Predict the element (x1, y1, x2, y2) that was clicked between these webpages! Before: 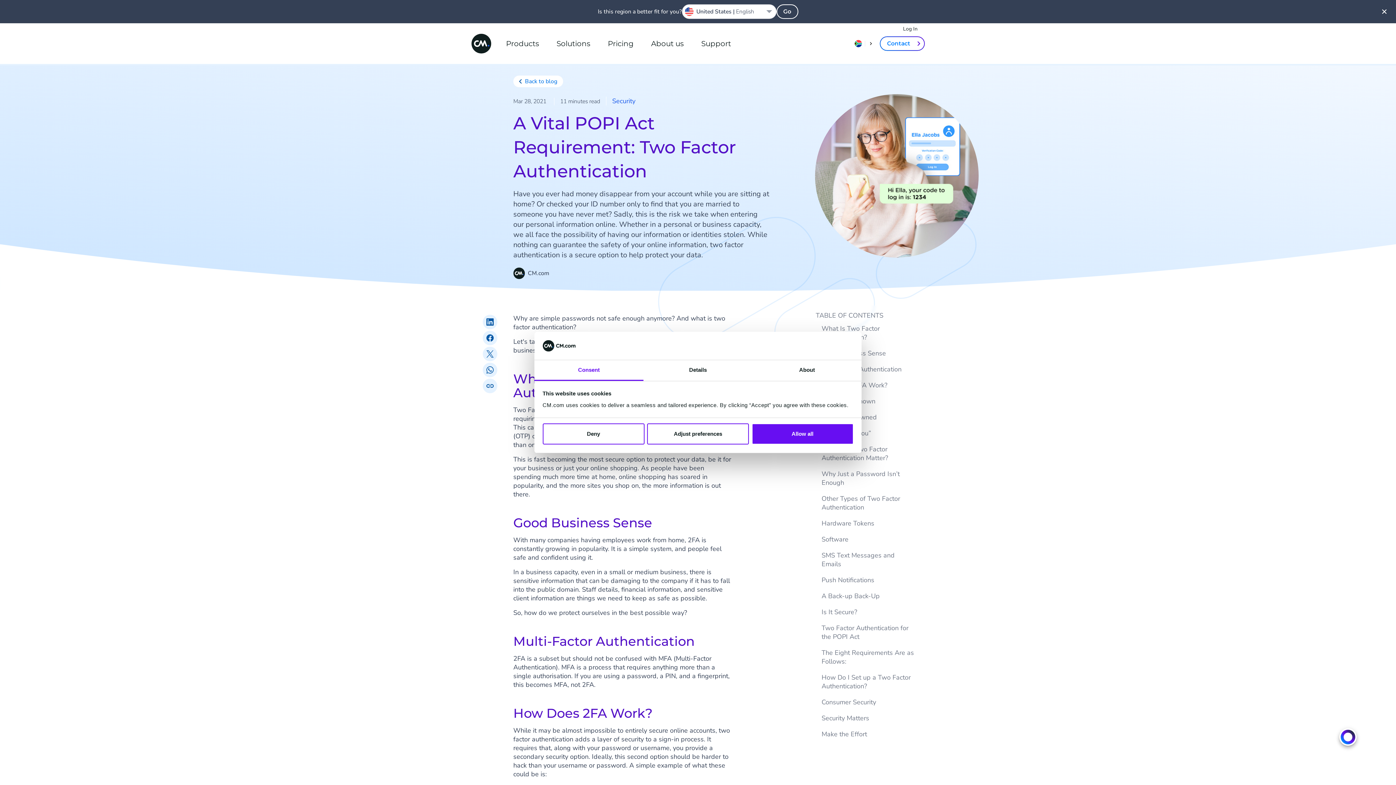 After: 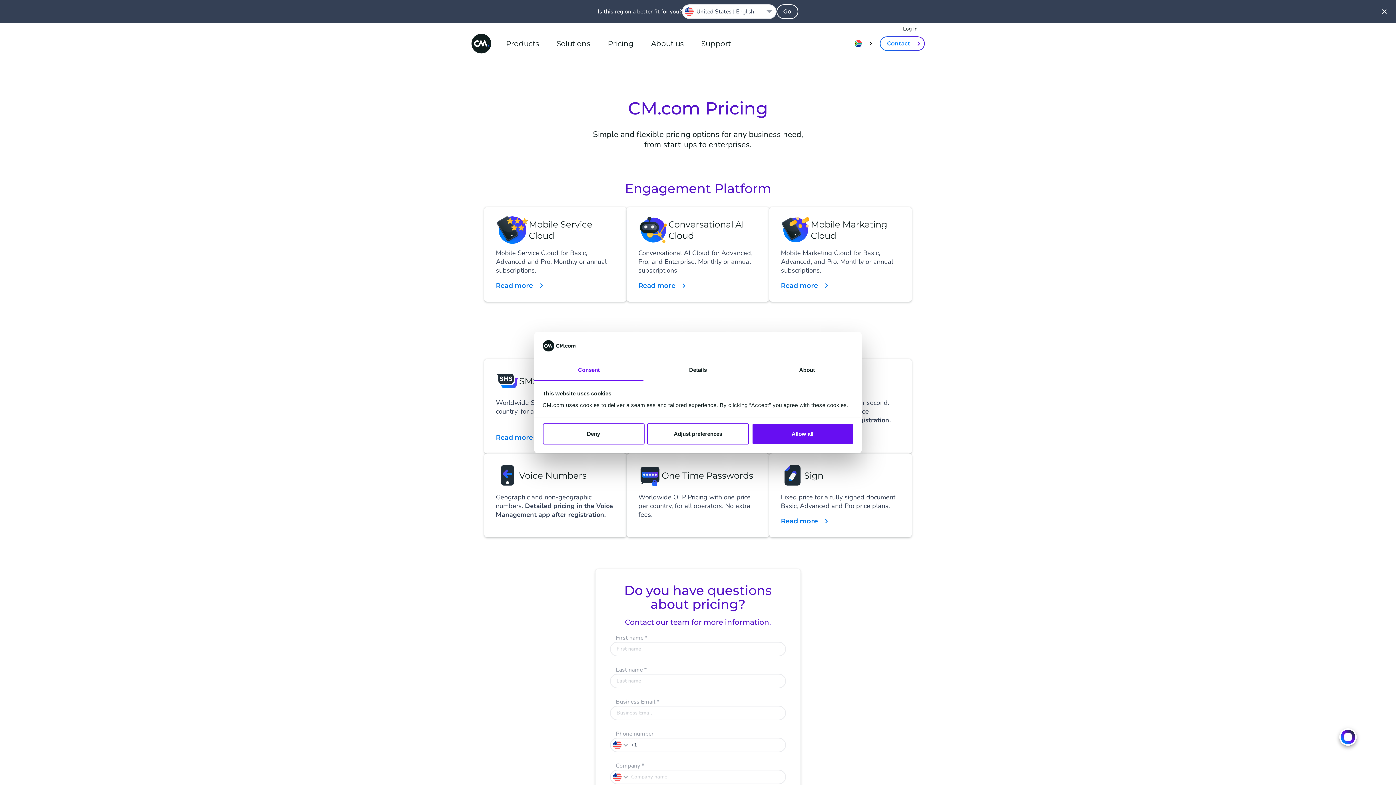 Action: bbox: (605, 23, 636, 64) label: Pricing